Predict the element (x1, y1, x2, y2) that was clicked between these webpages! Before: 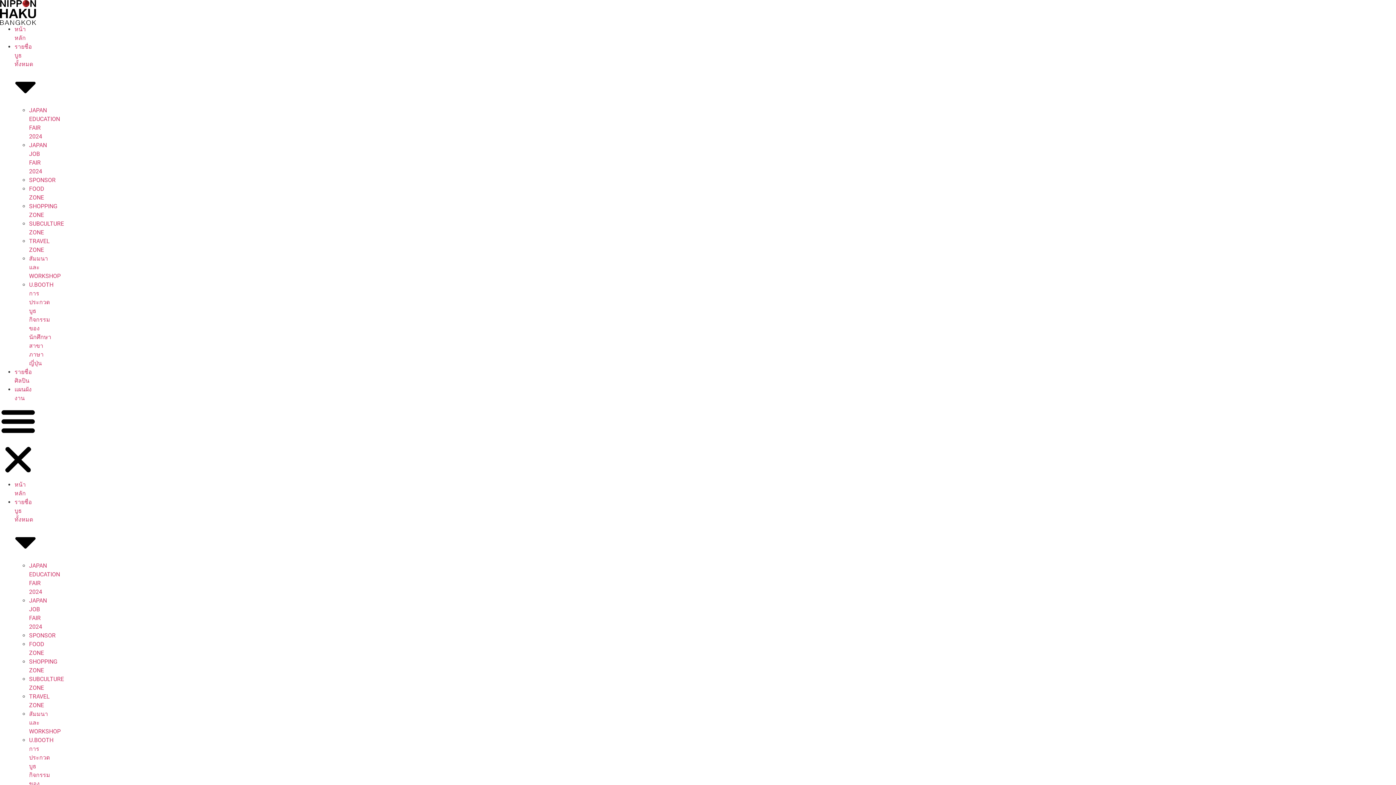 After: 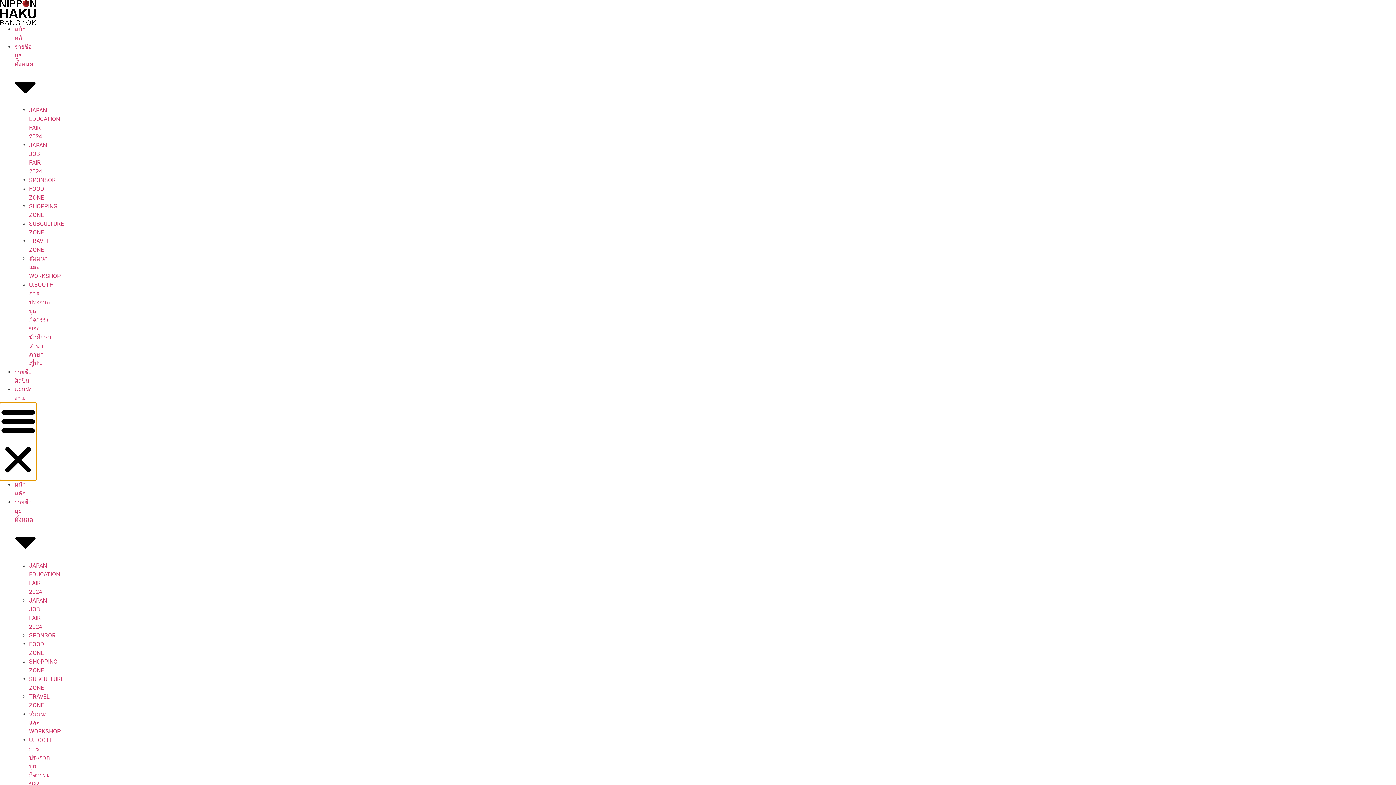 Action: label: Menu Toggle bbox: (0, 402, 36, 480)